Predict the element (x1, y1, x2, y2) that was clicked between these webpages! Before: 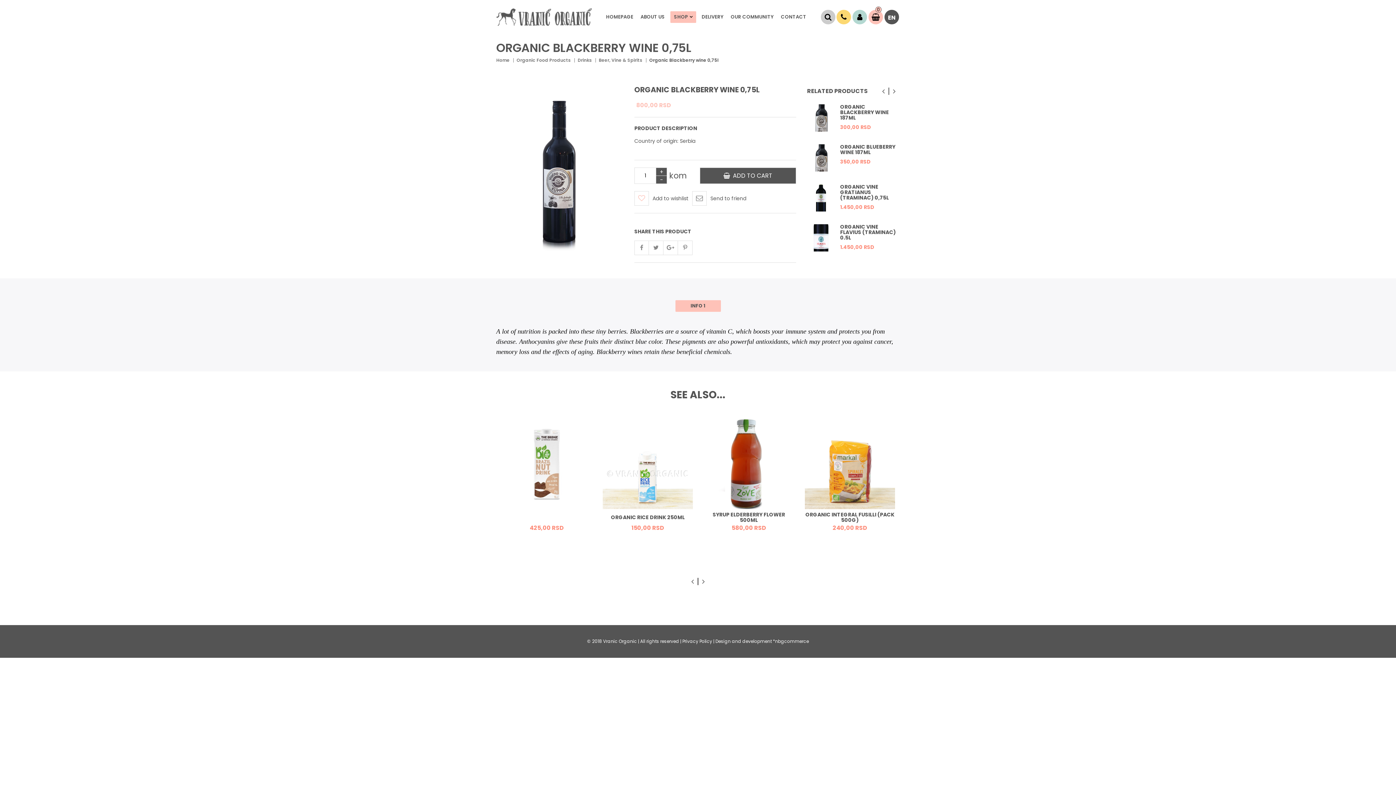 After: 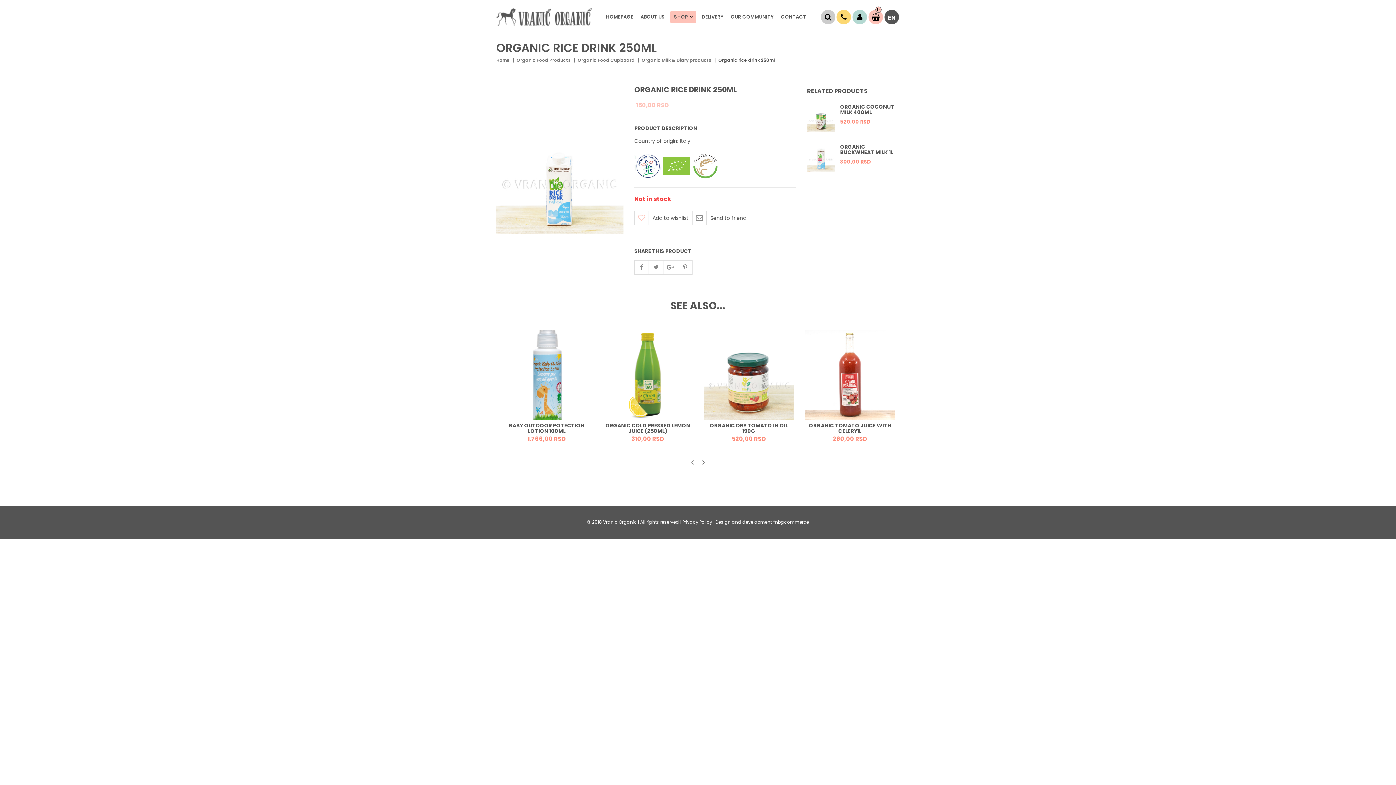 Action: bbox: (602, 419, 693, 509)